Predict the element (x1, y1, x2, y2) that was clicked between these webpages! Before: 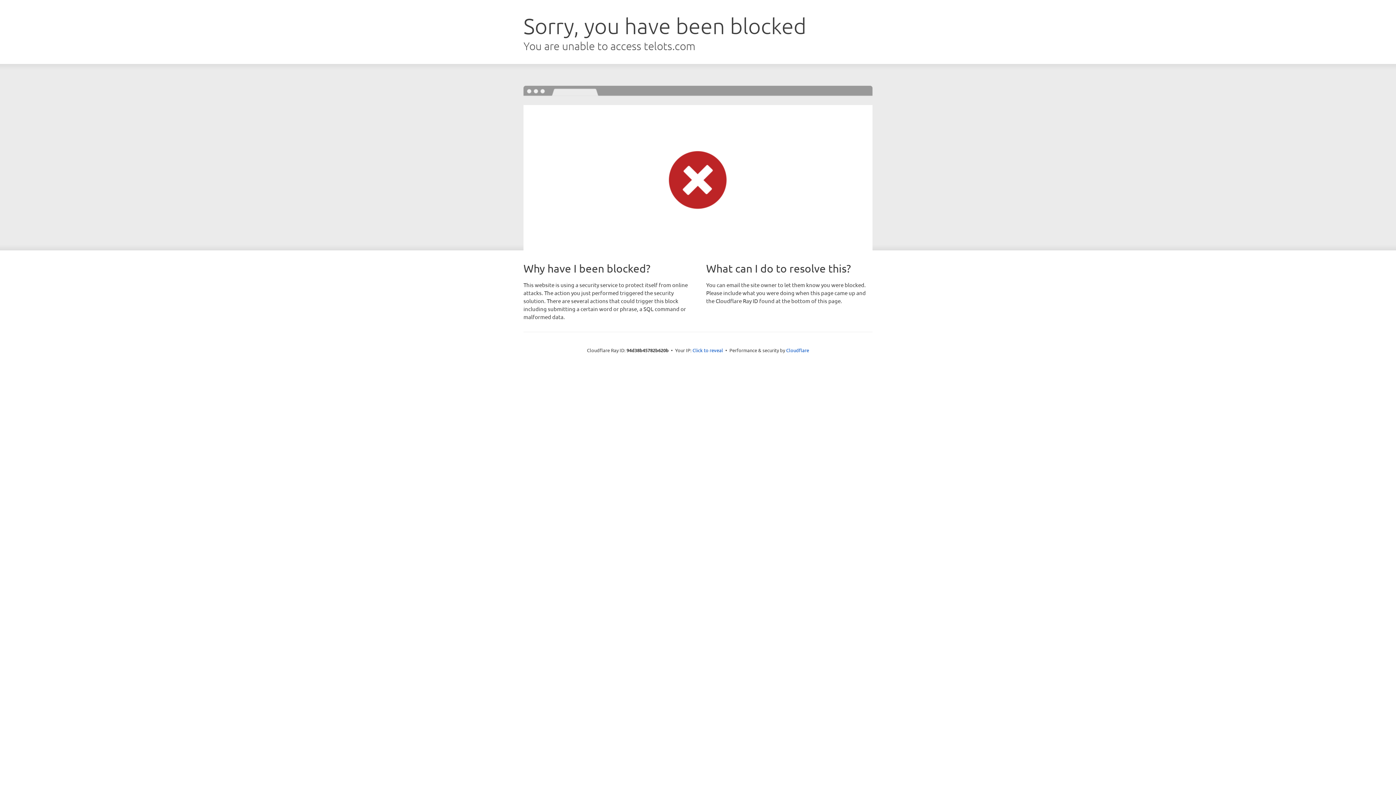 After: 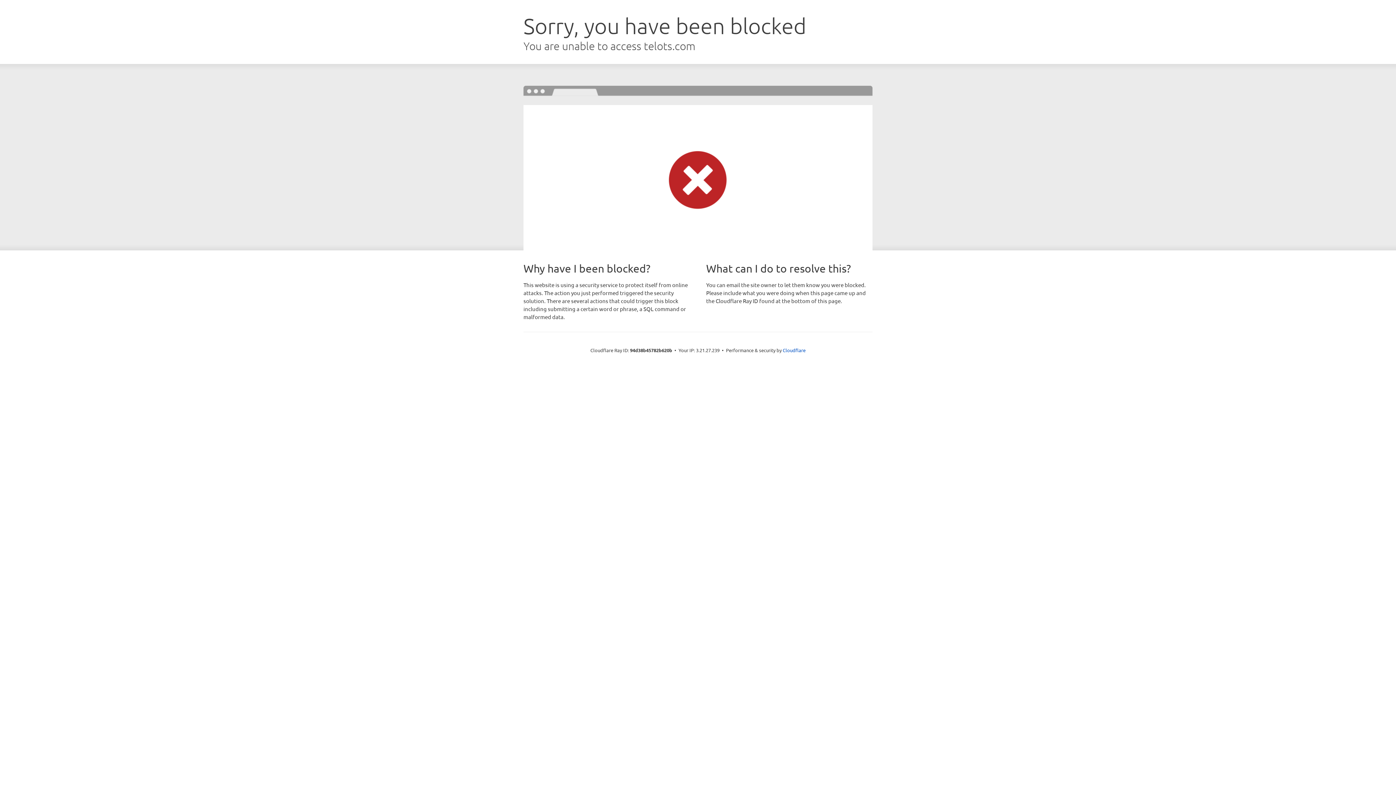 Action: label: Click to reveal bbox: (692, 346, 723, 353)